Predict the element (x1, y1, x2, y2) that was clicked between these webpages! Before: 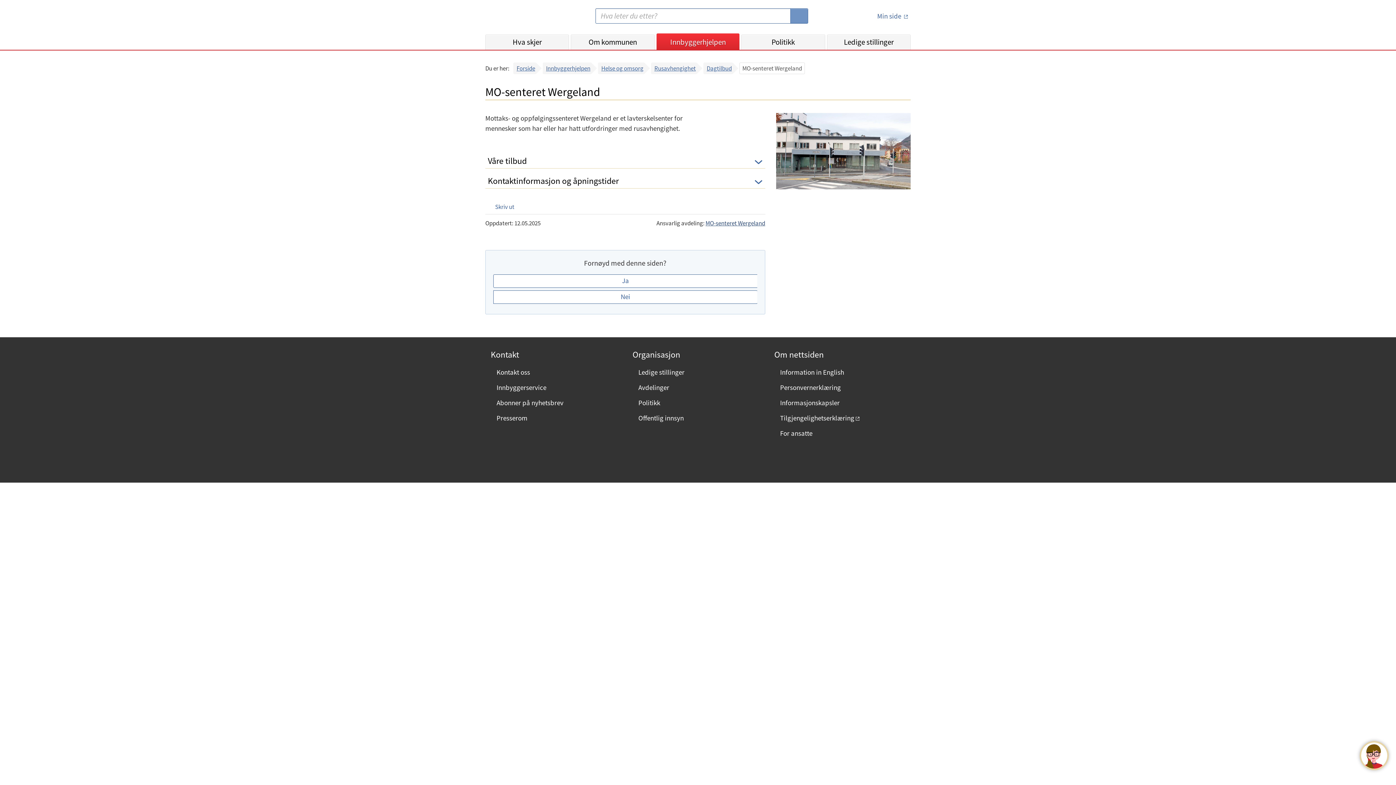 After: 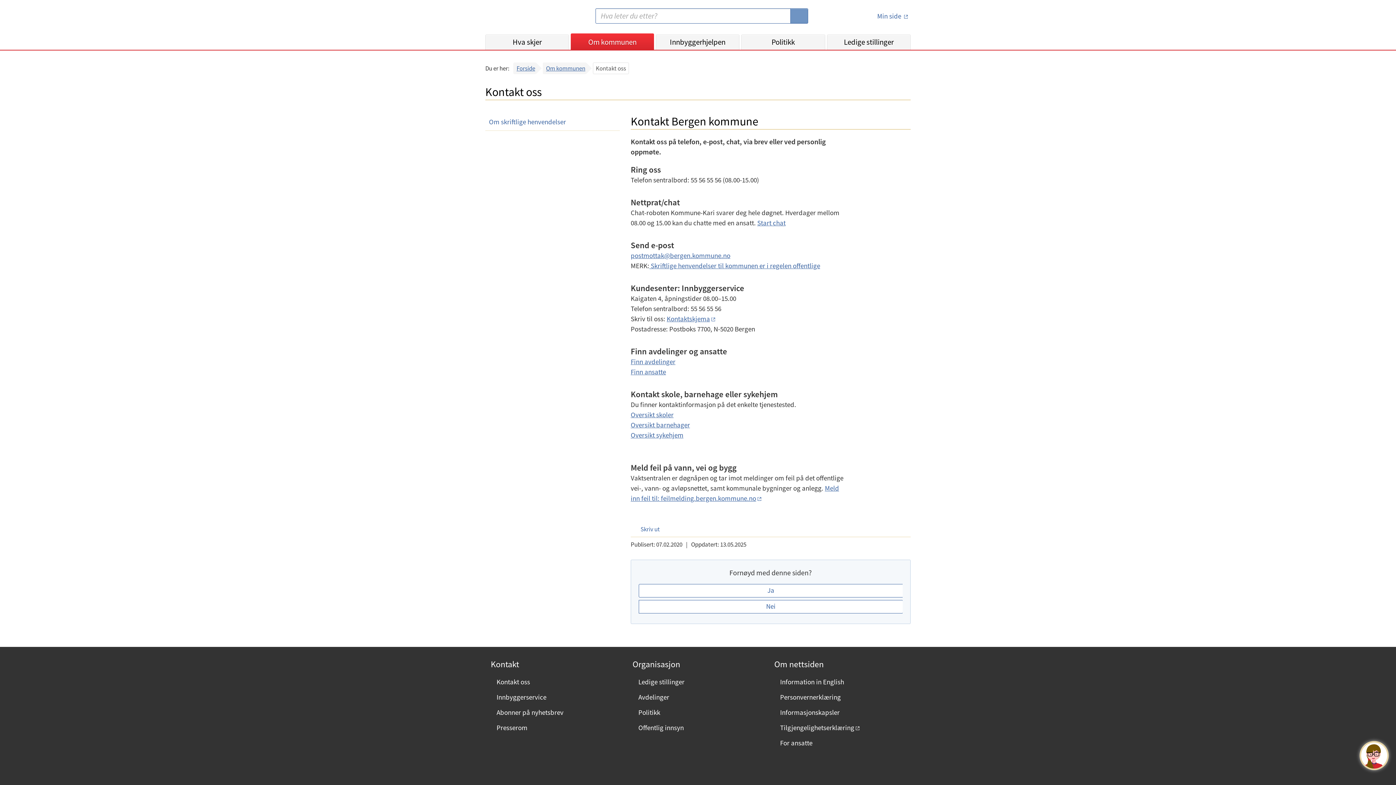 Action: label: Kontakt oss bbox: (496, 367, 530, 376)